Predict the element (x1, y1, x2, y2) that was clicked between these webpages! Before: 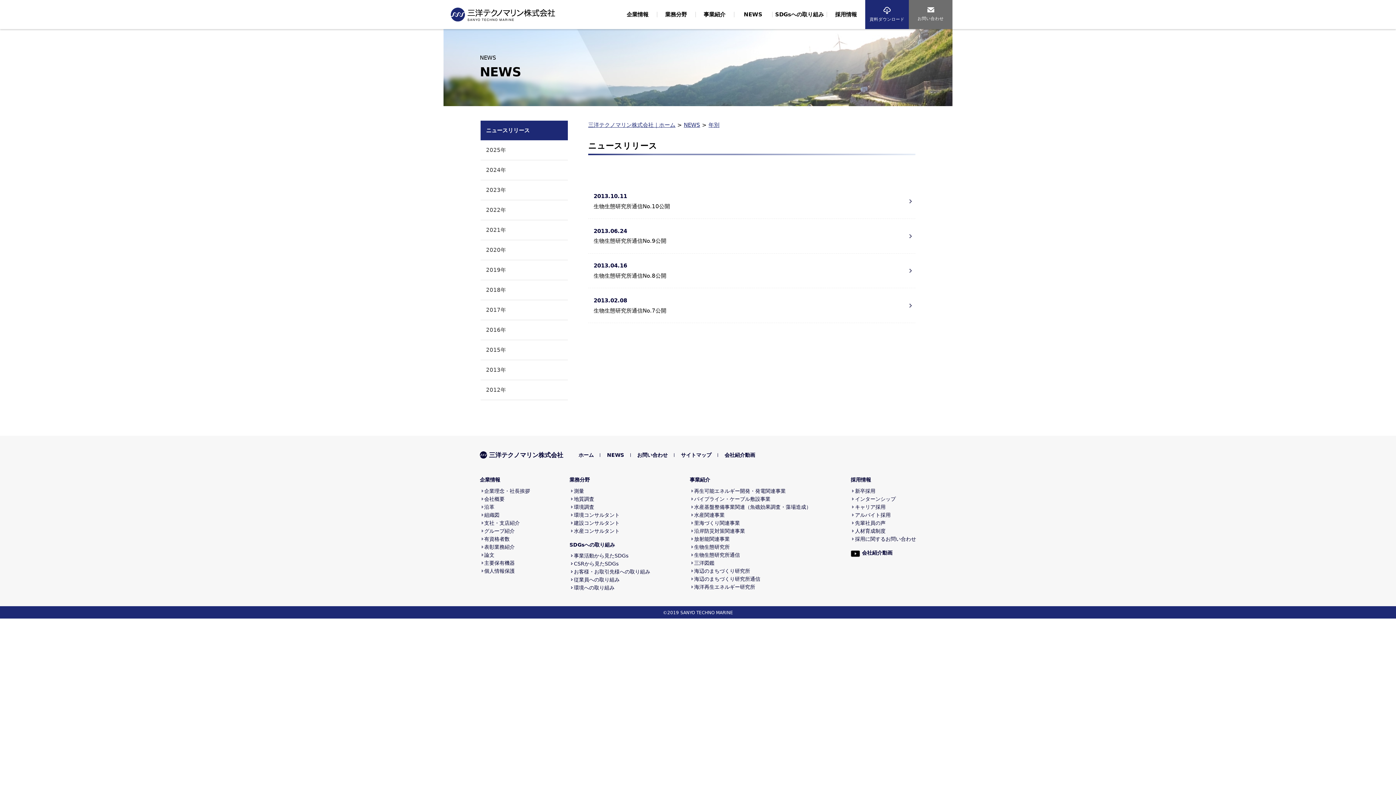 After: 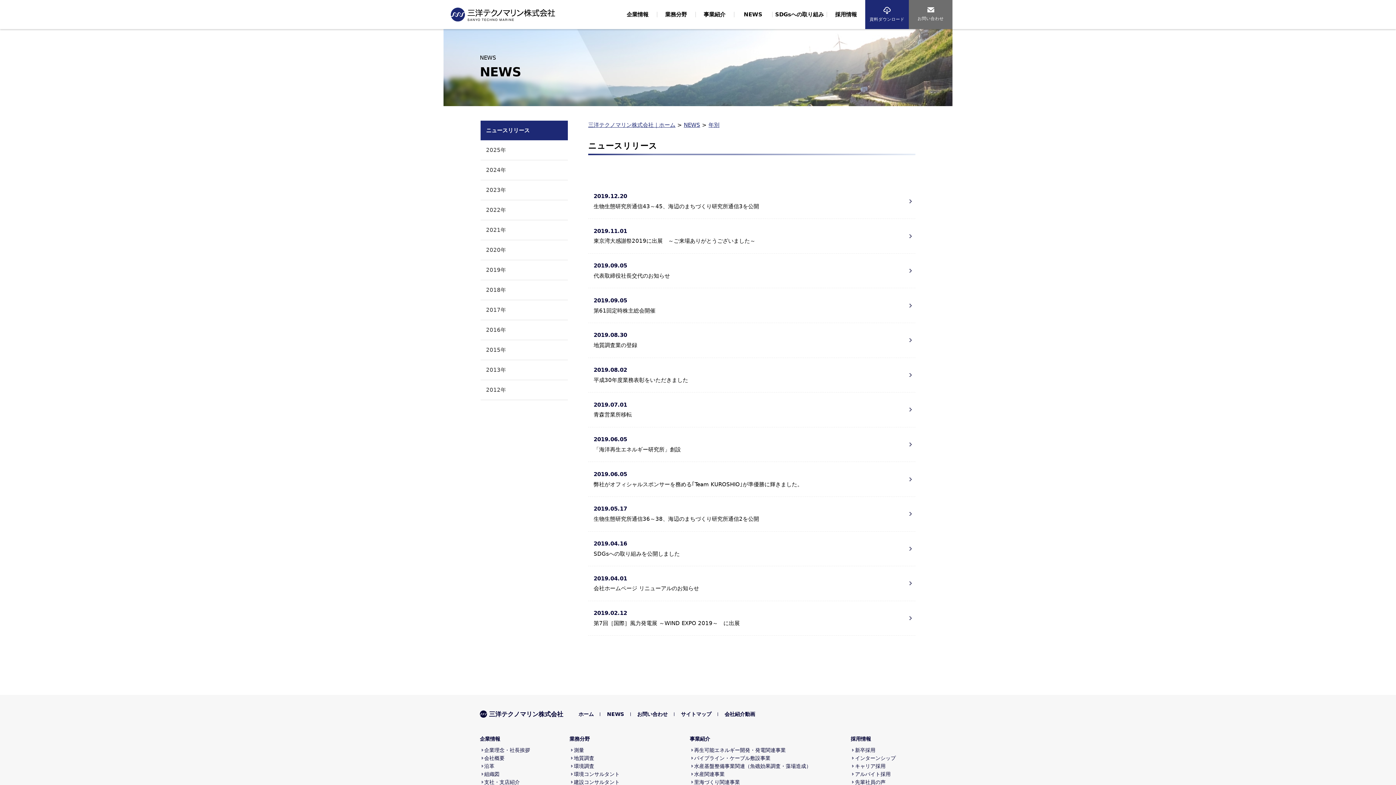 Action: bbox: (480, 260, 568, 280) label: 2019年